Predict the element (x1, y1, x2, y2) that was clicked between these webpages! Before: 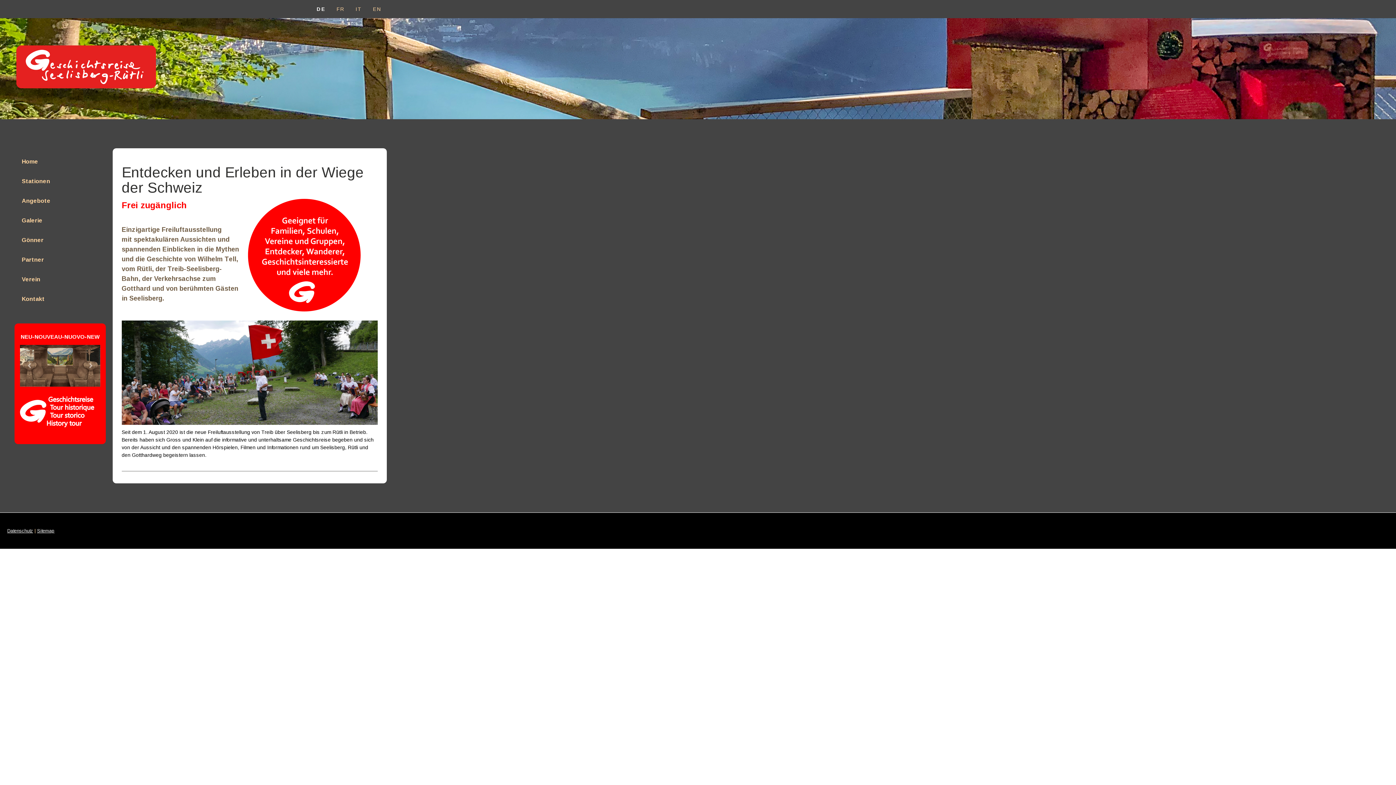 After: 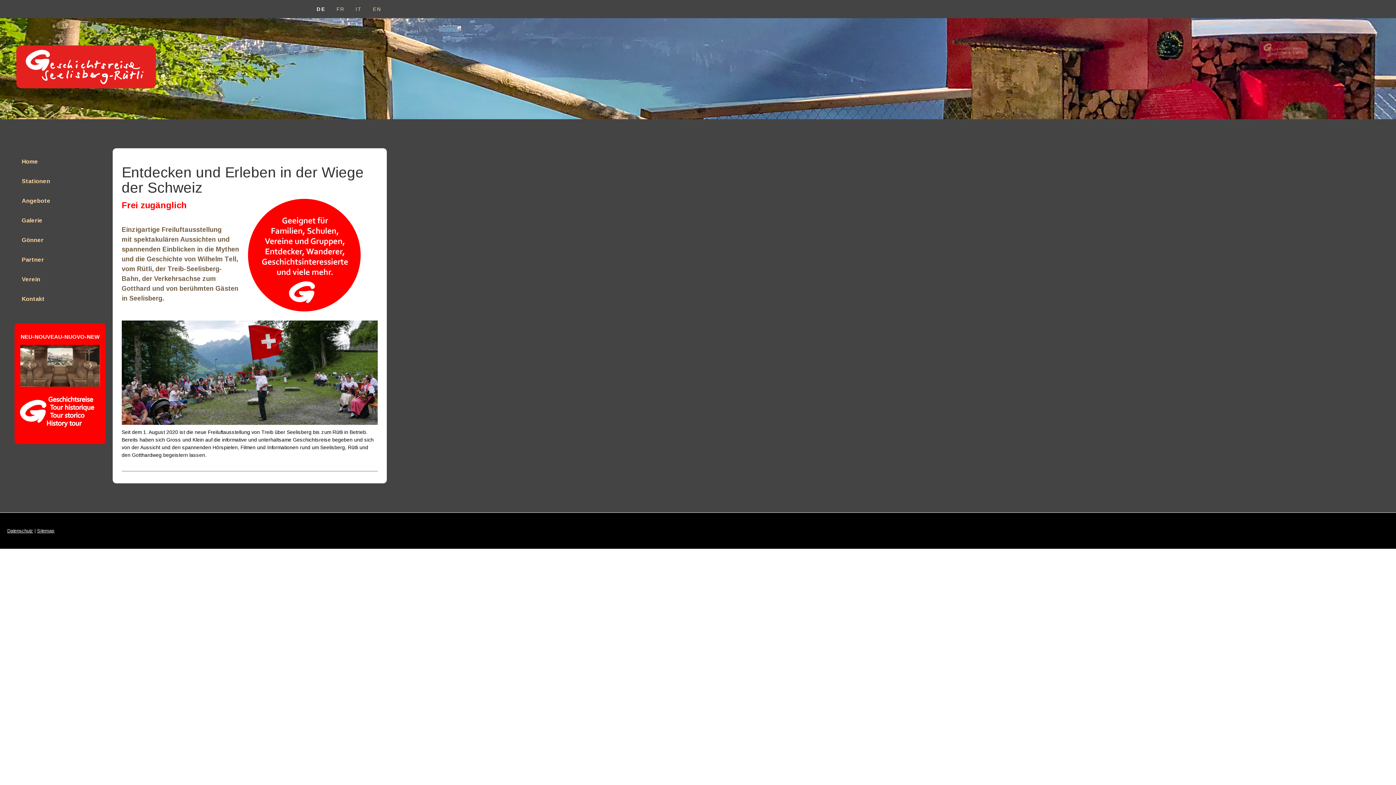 Action: bbox: (16, 46, 156, 52)